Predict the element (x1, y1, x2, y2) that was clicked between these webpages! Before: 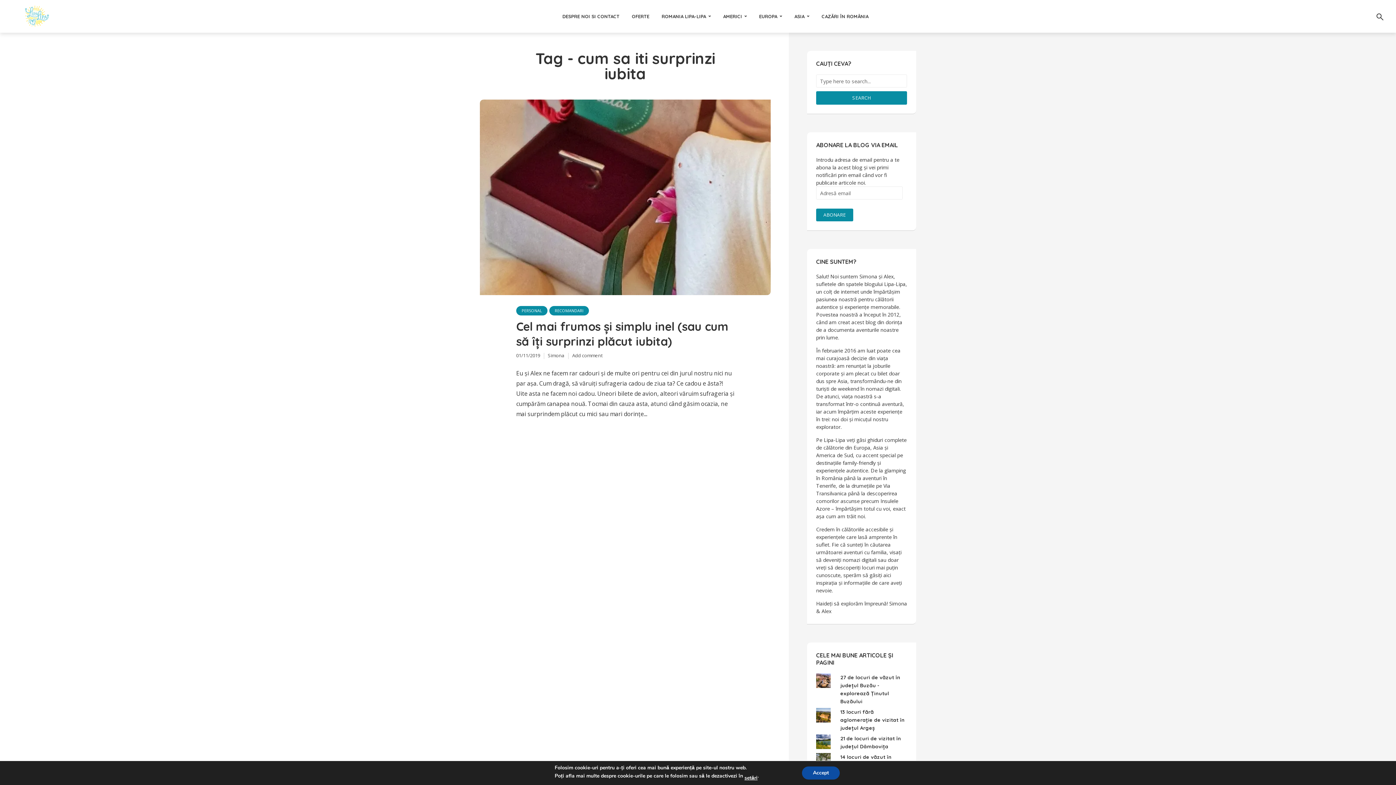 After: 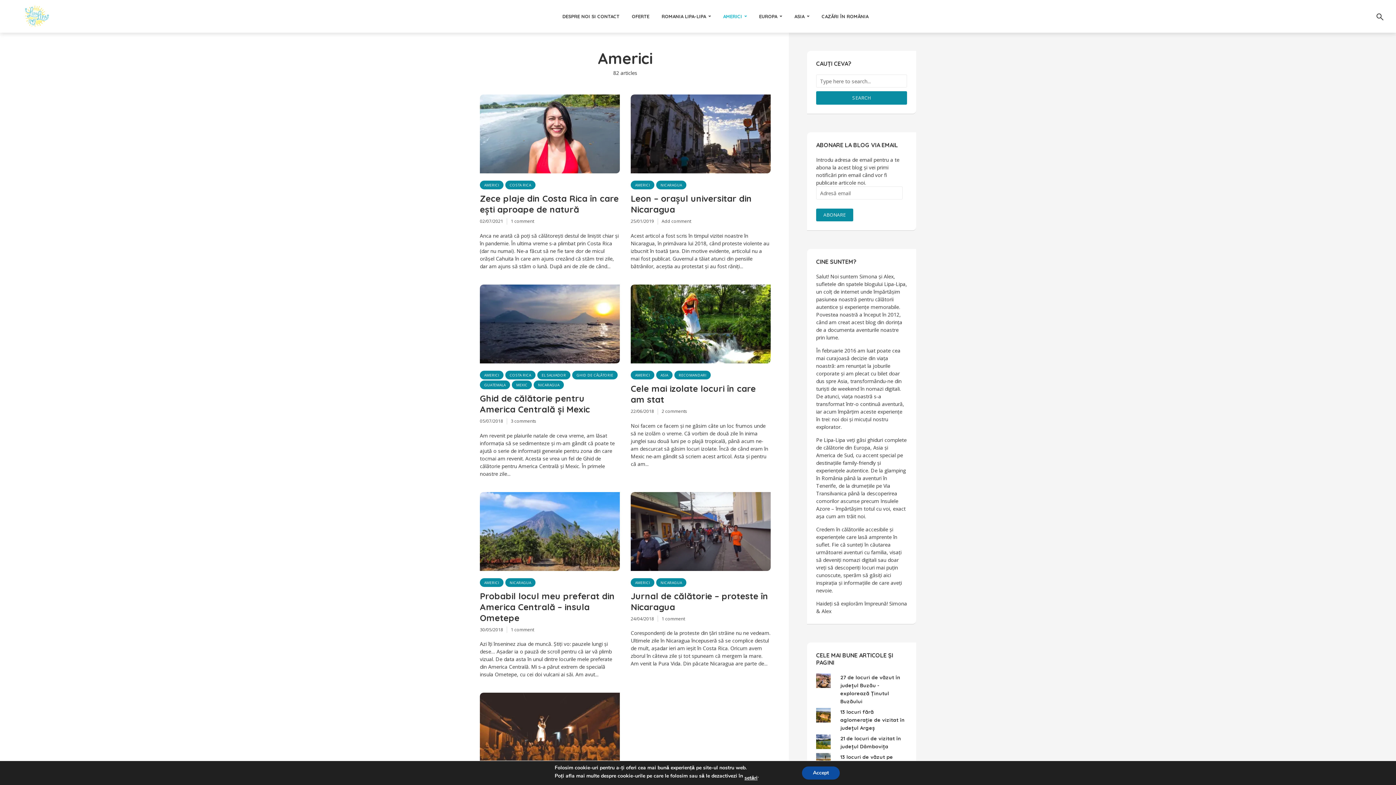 Action: bbox: (723, 6, 746, 26) label: AMERICI